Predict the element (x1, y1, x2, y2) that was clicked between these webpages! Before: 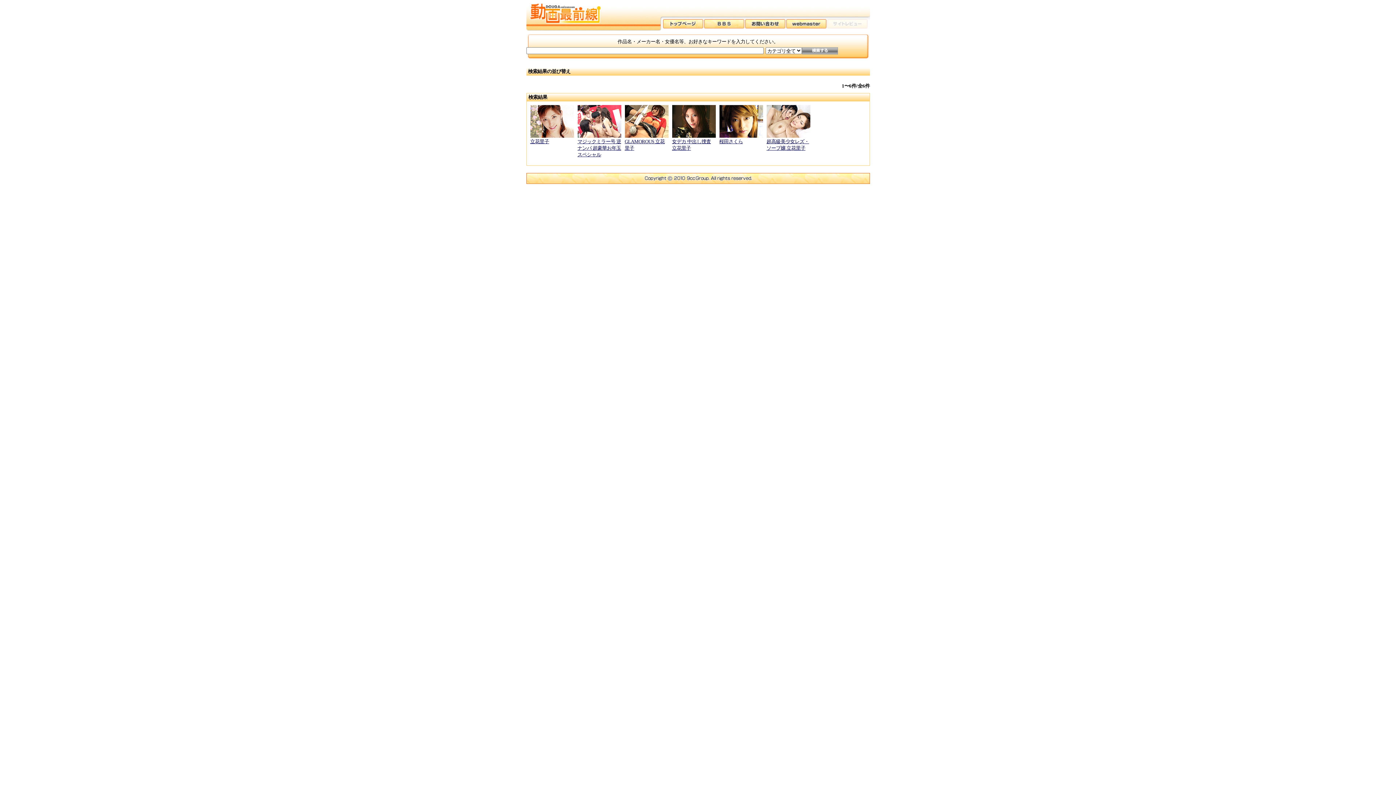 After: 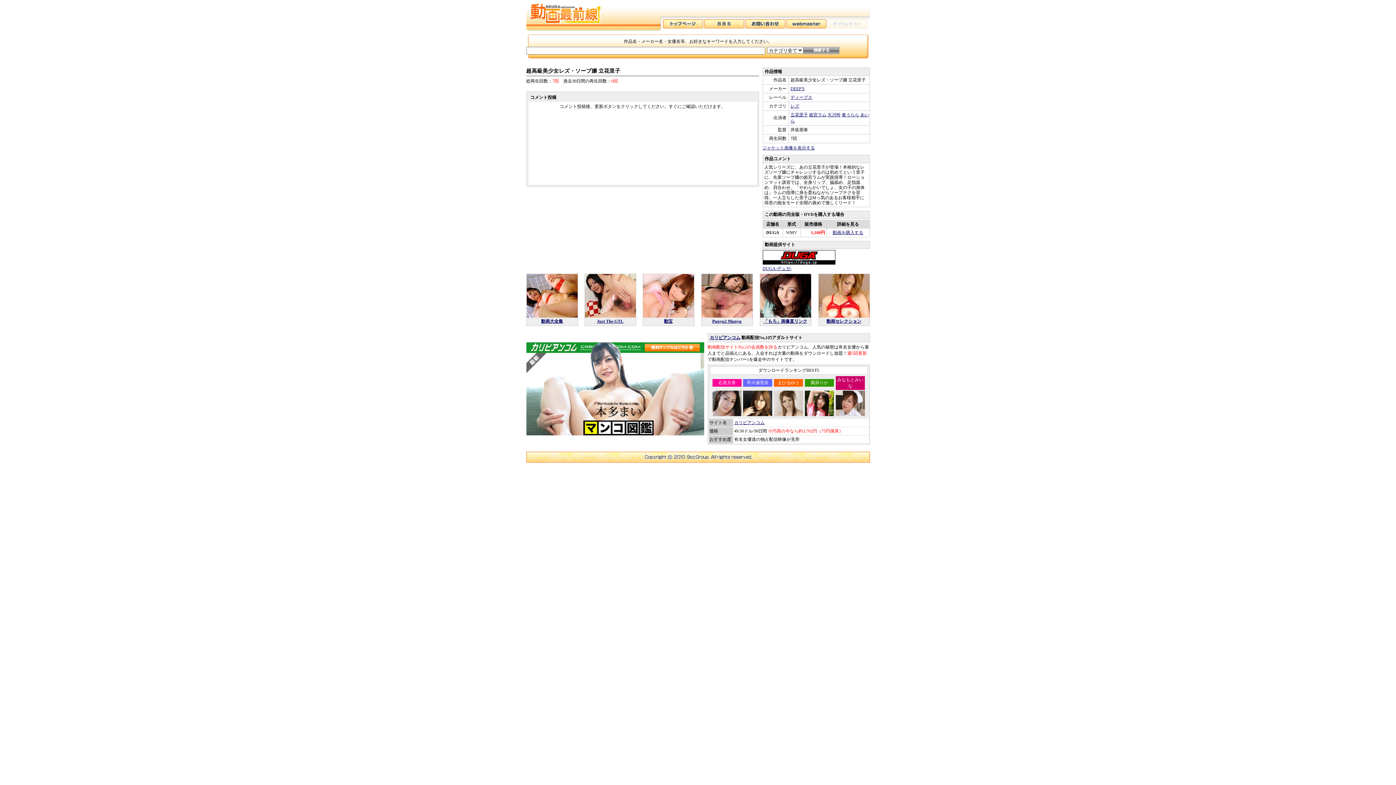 Action: bbox: (766, 133, 810, 138)